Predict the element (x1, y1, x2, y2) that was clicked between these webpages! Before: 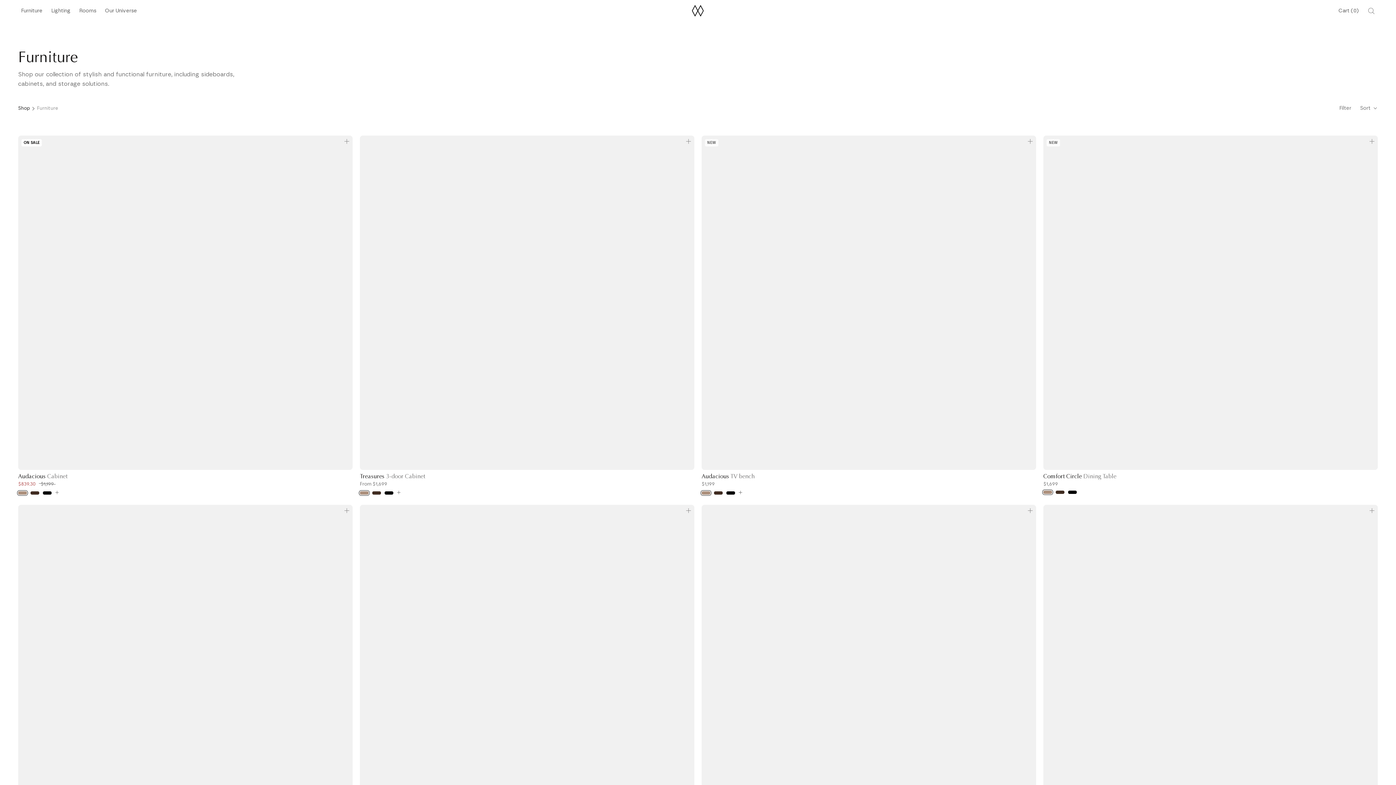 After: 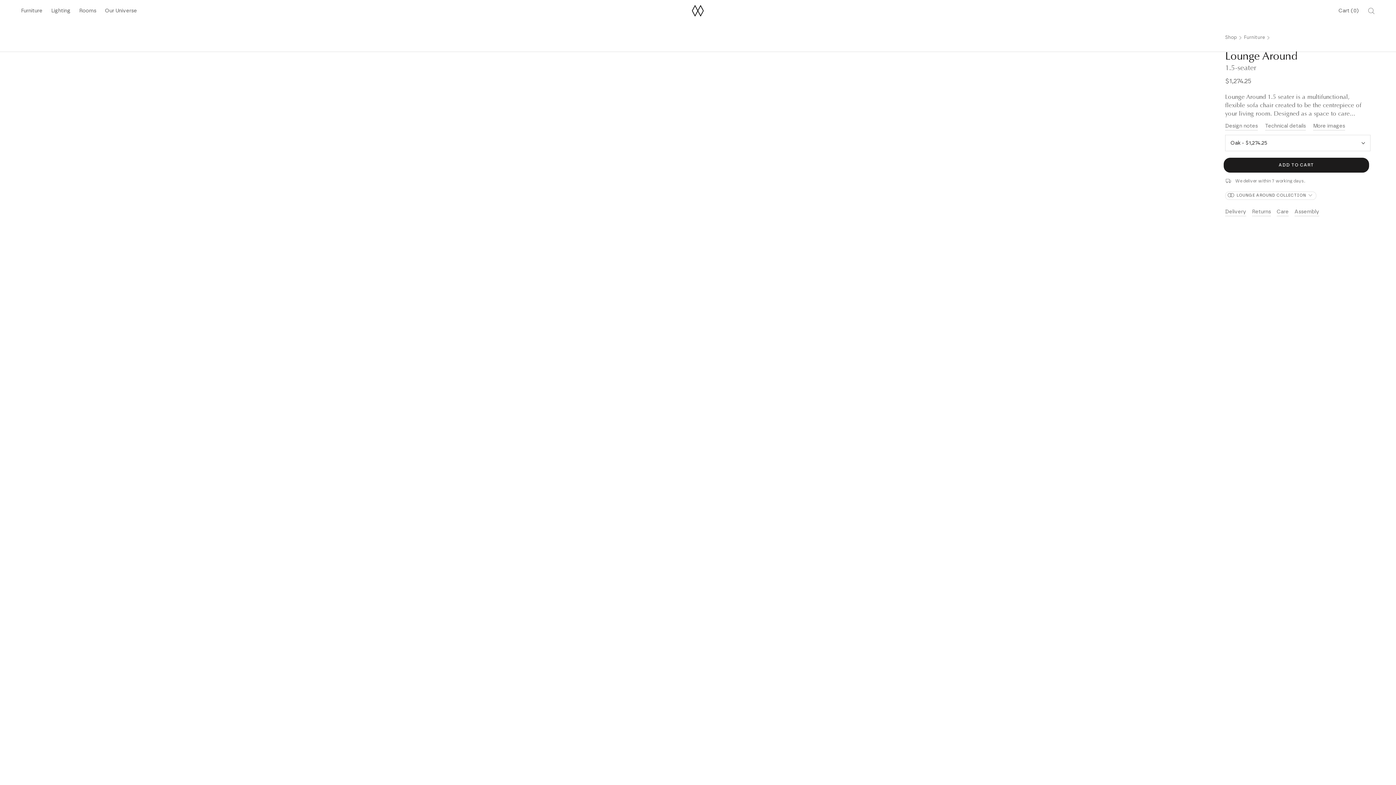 Action: bbox: (360, 505, 694, 839)